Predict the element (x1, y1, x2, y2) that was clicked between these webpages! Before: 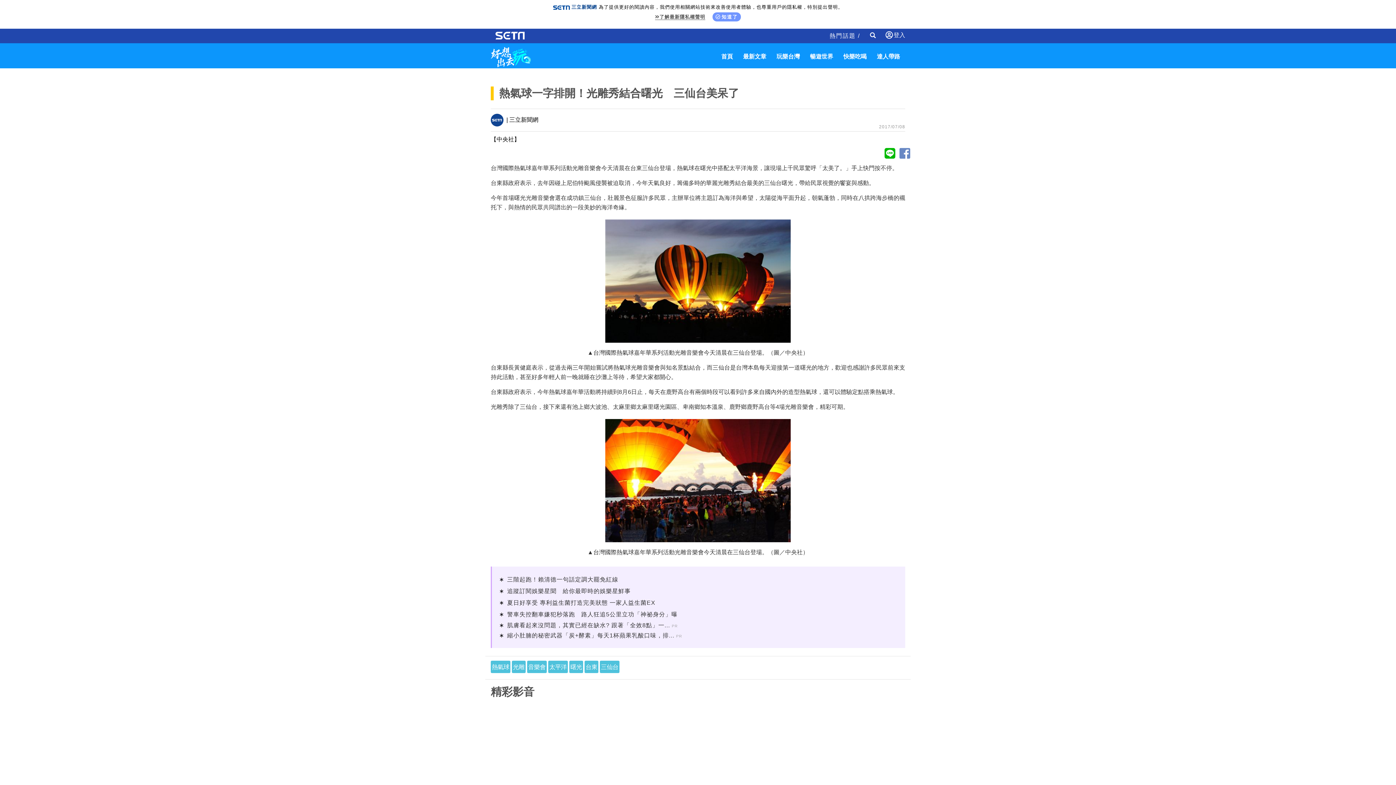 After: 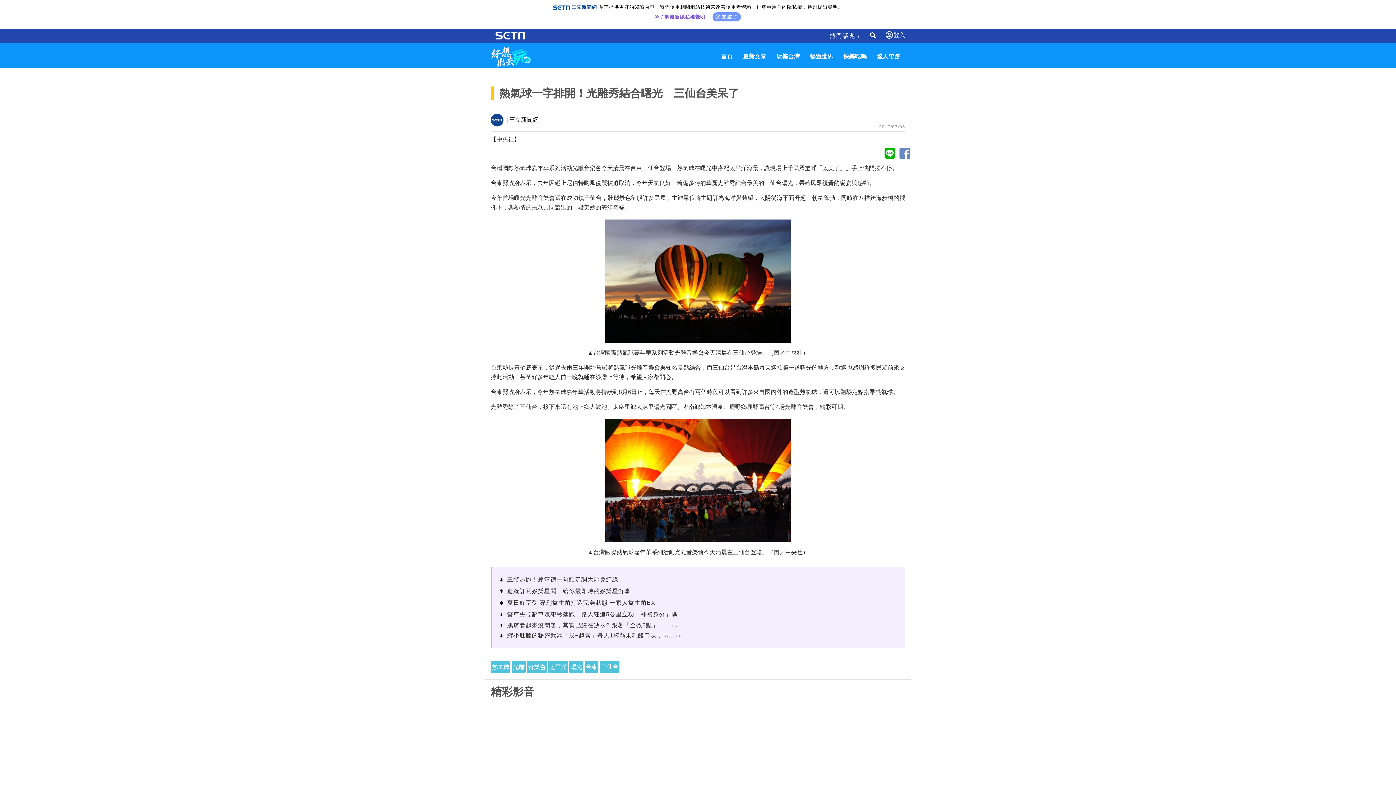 Action: bbox: (655, 14, 705, 20) label: 了解最新隱私權聲明